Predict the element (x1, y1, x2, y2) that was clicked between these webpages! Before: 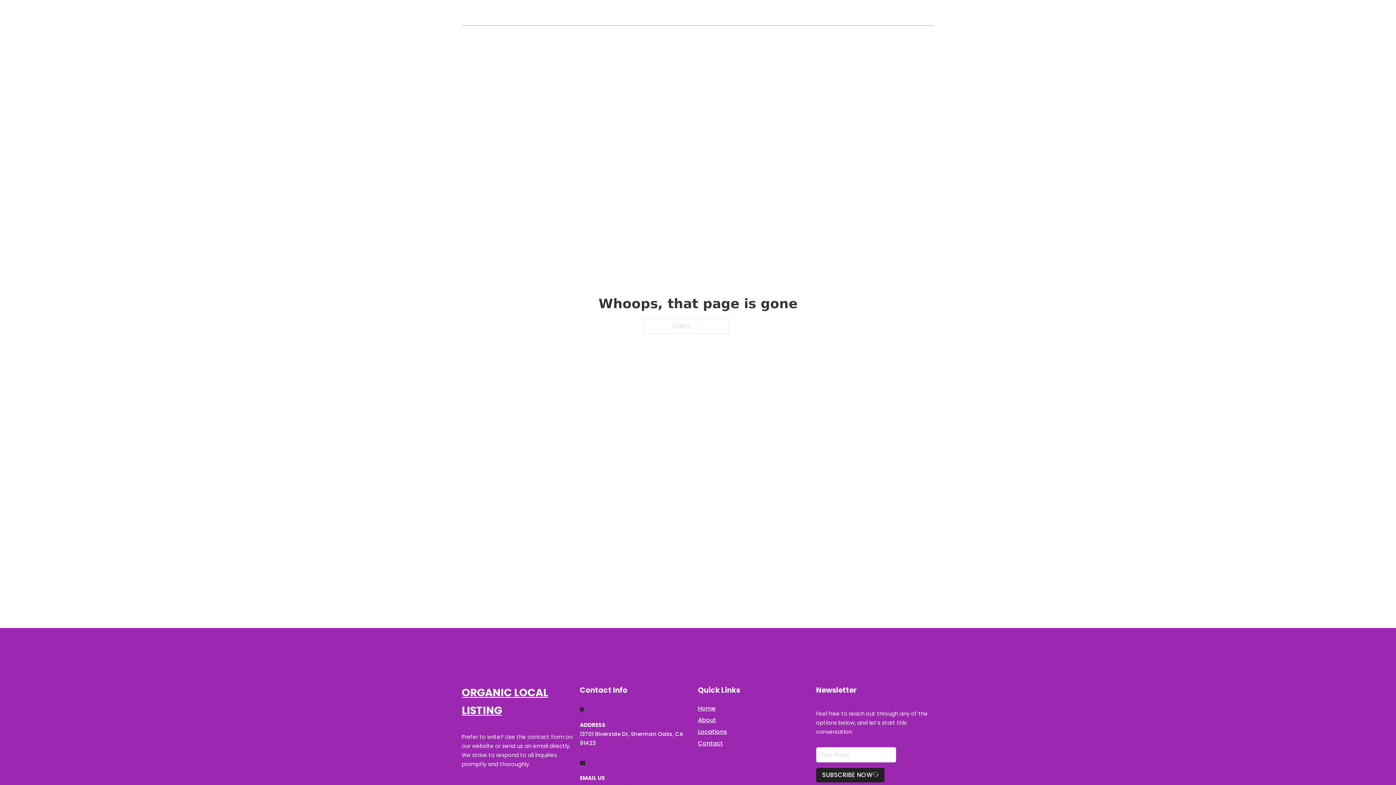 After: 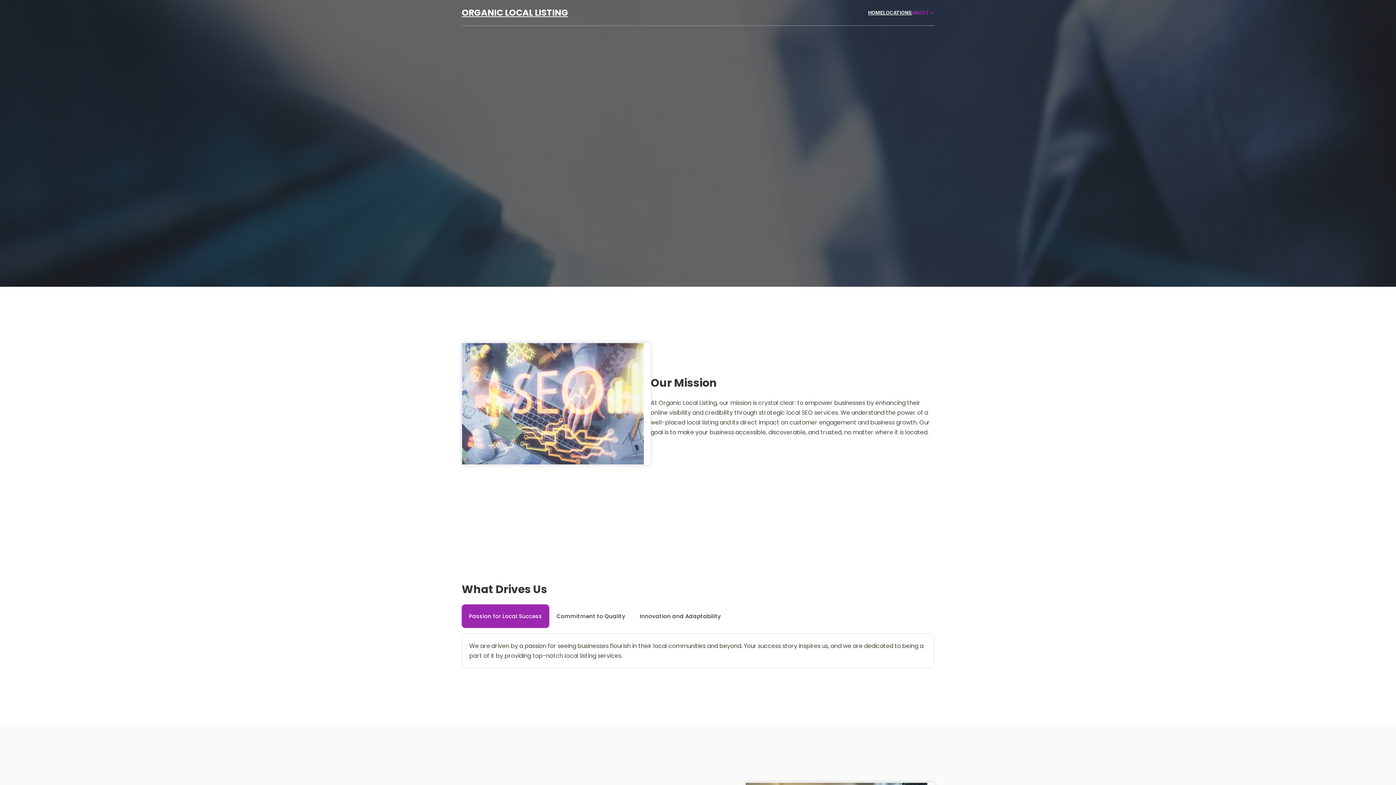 Action: label: About bbox: (698, 715, 716, 725)